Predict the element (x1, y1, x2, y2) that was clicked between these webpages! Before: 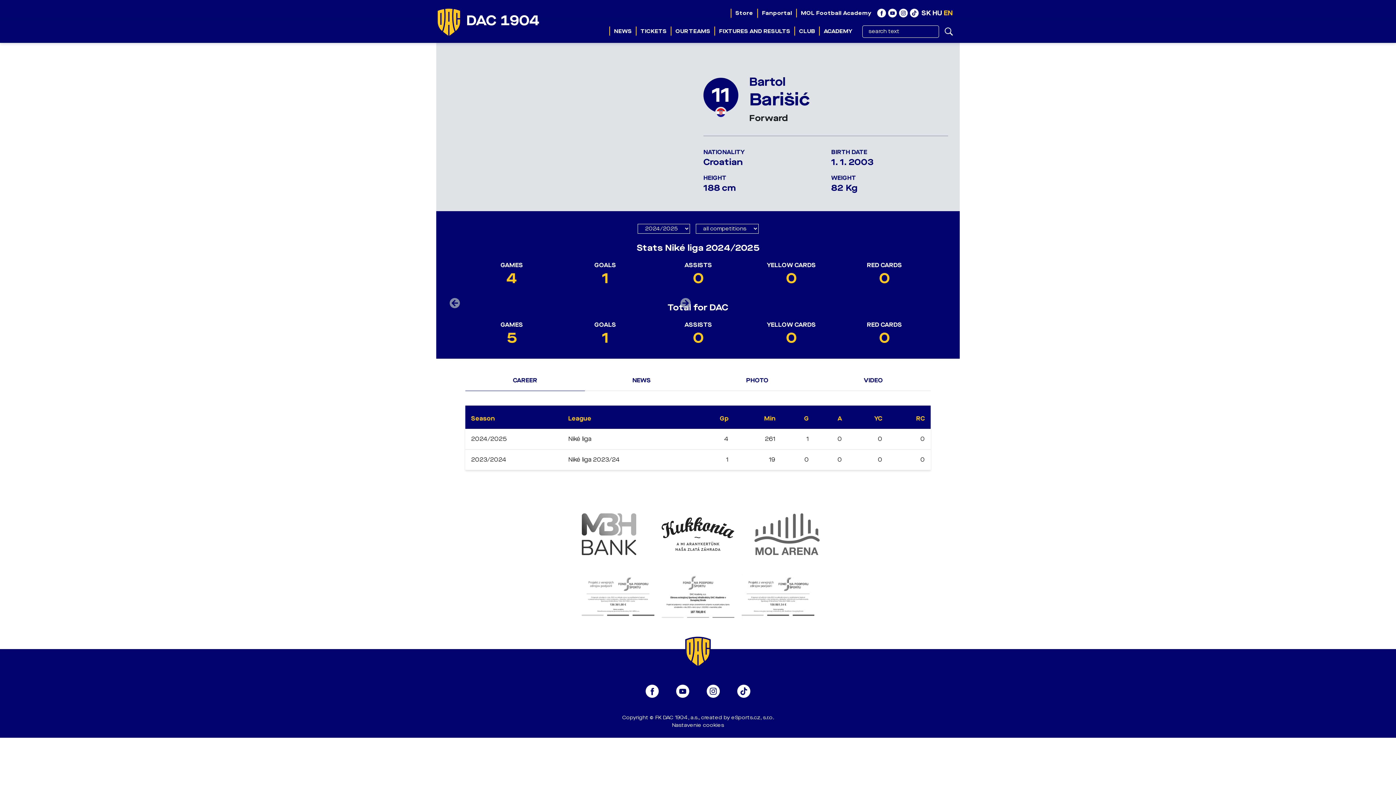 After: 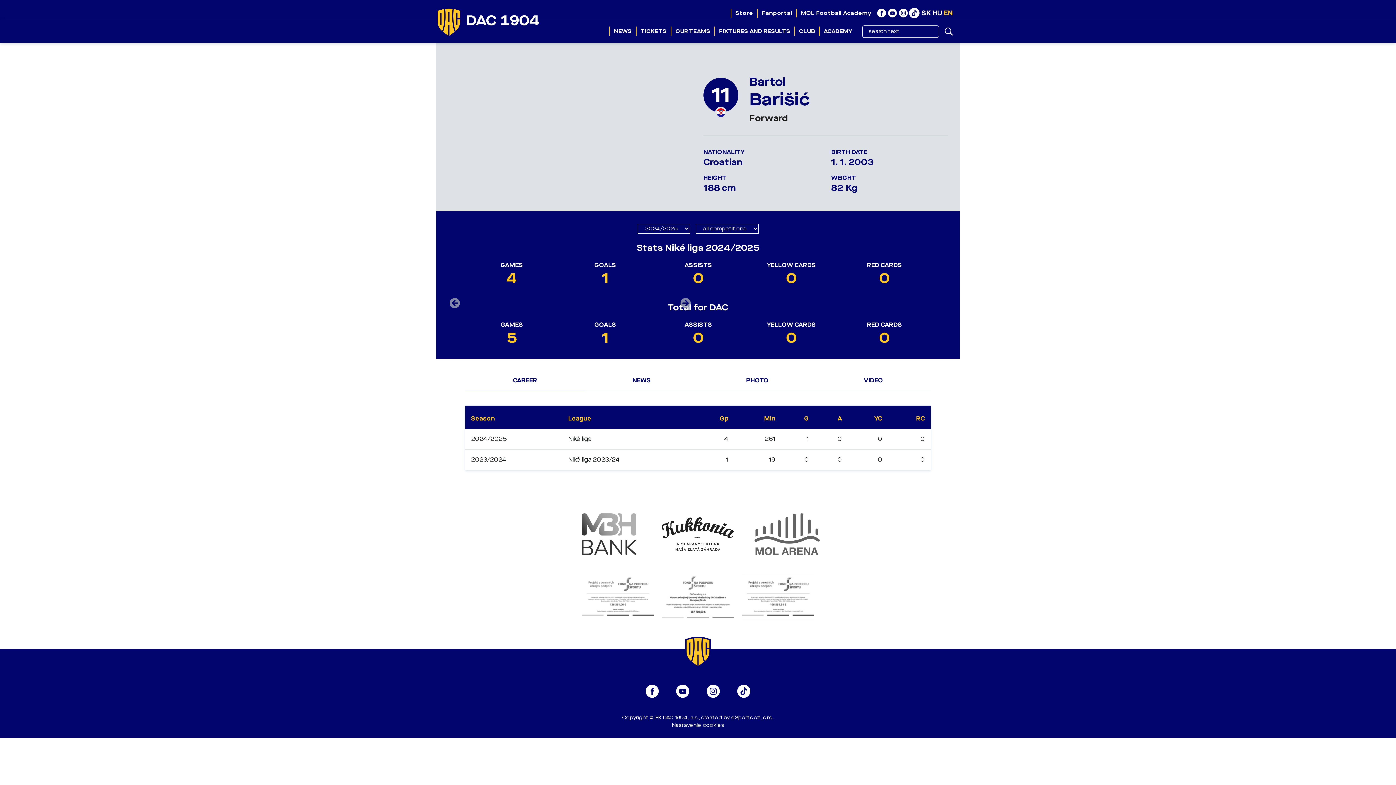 Action: bbox: (910, 8, 919, 17)